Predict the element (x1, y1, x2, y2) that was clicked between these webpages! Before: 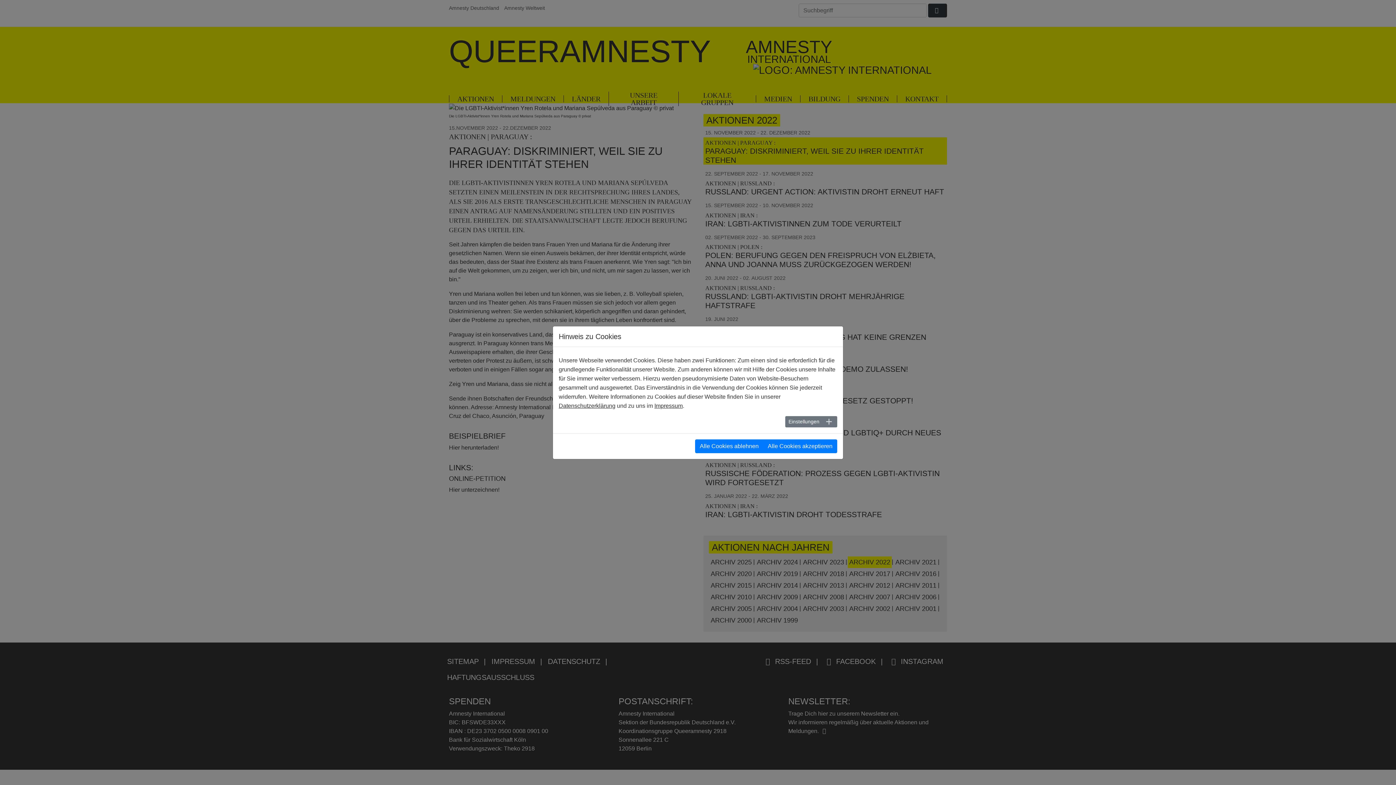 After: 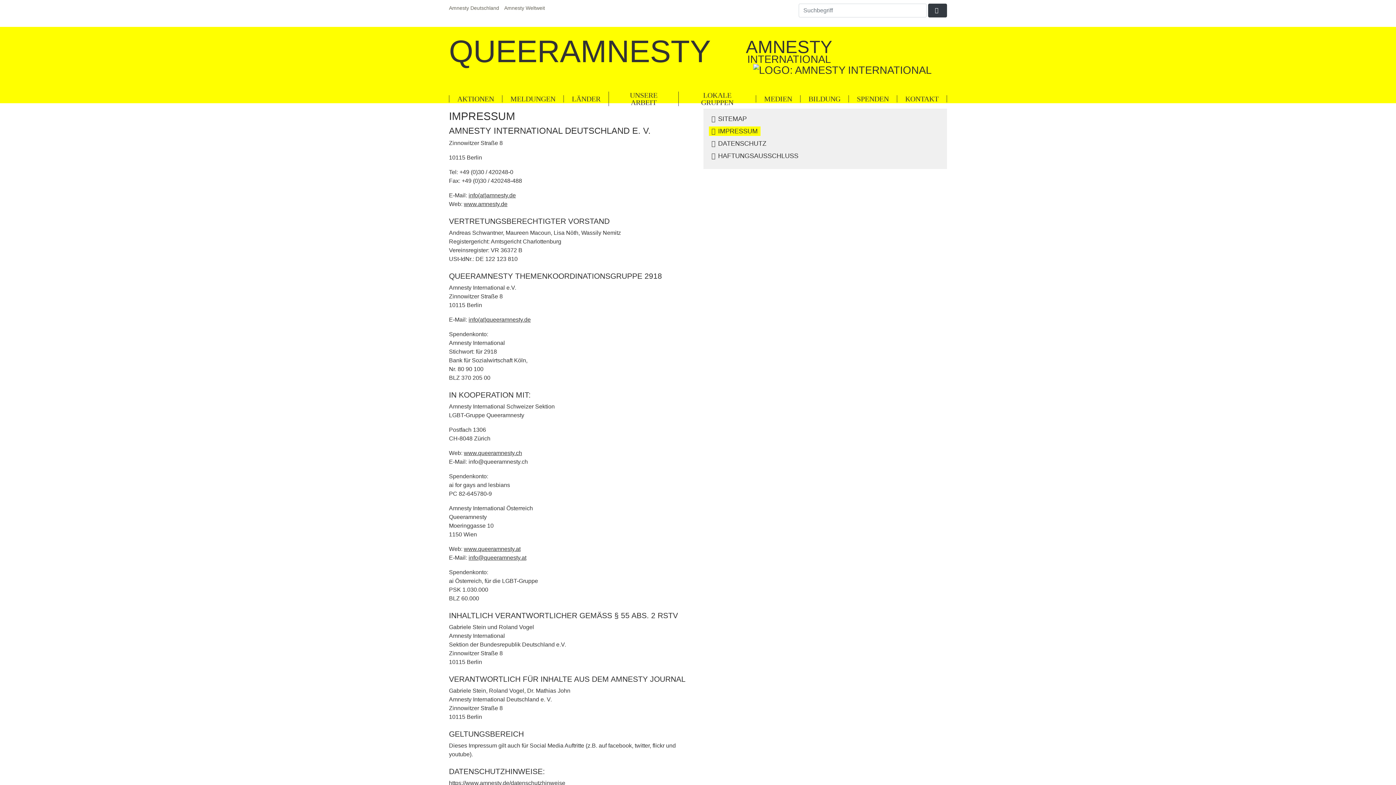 Action: bbox: (654, 402, 682, 408) label: Impressum